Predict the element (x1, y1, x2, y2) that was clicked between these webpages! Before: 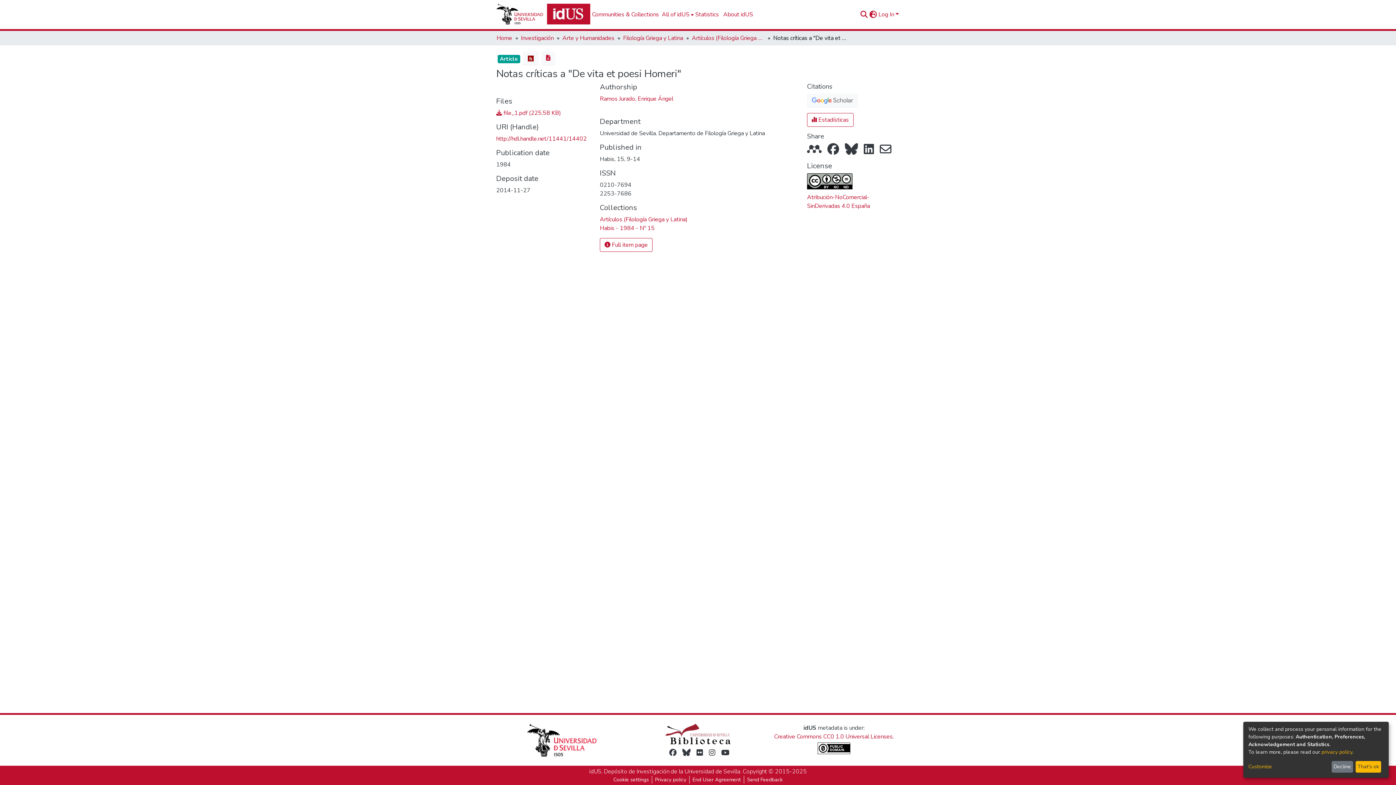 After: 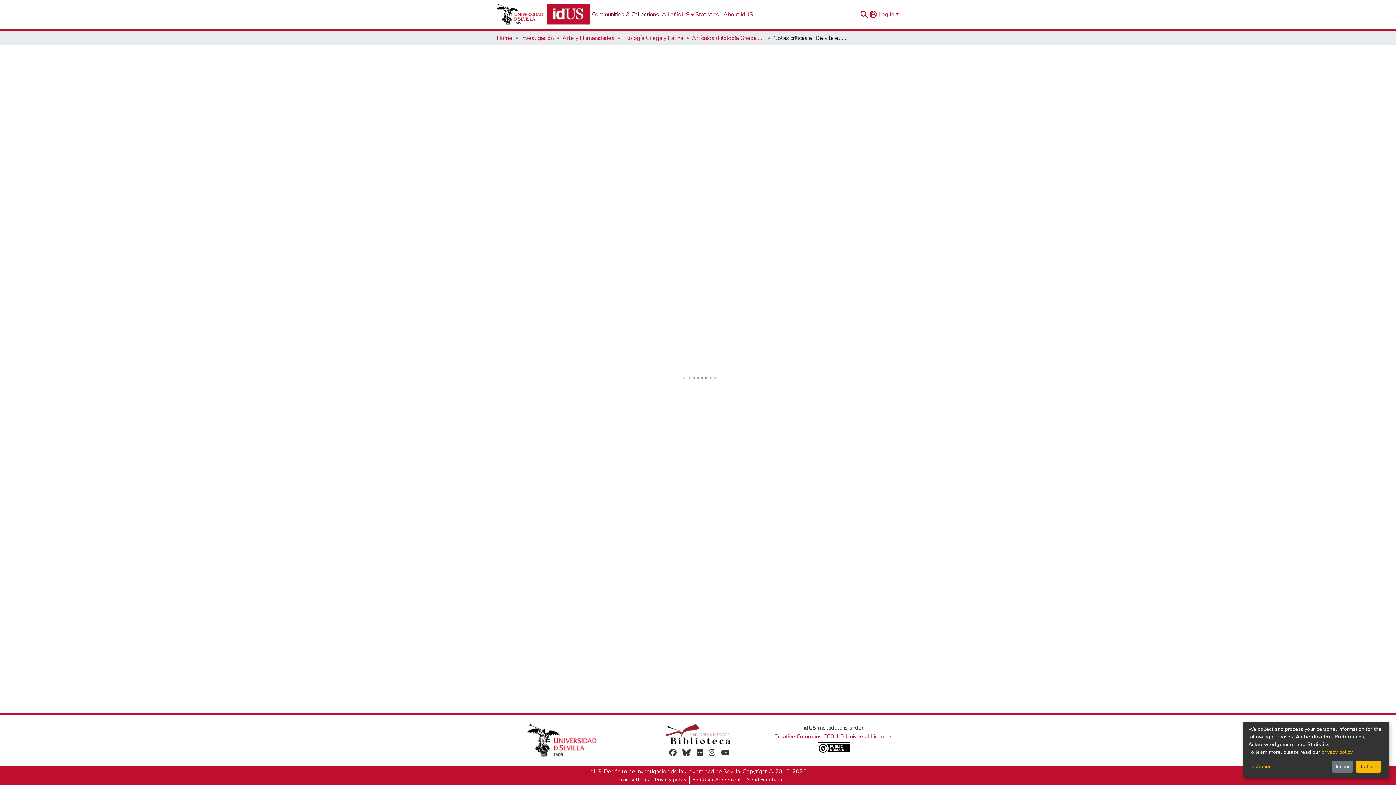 Action: label: Communities & Collections bbox: (496, 10, 566, 18)